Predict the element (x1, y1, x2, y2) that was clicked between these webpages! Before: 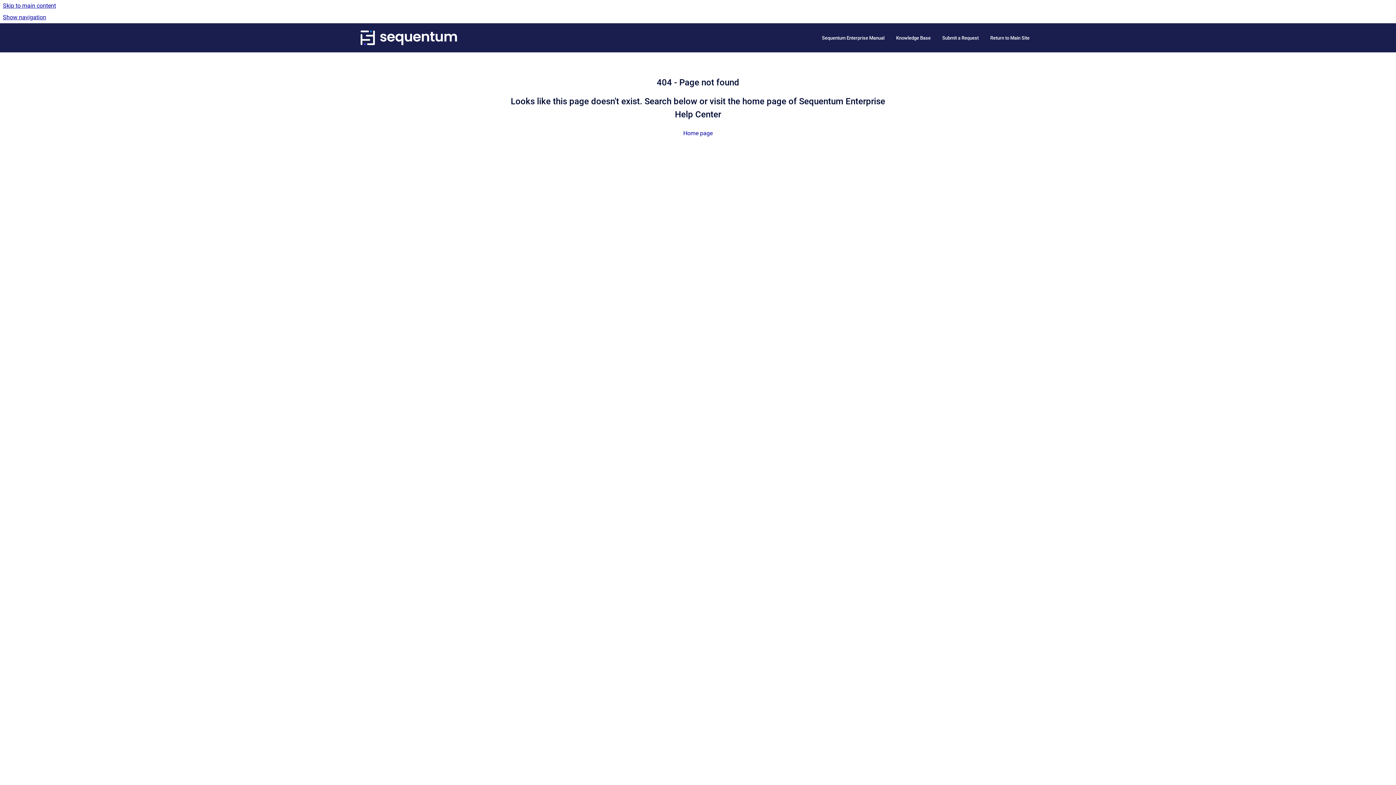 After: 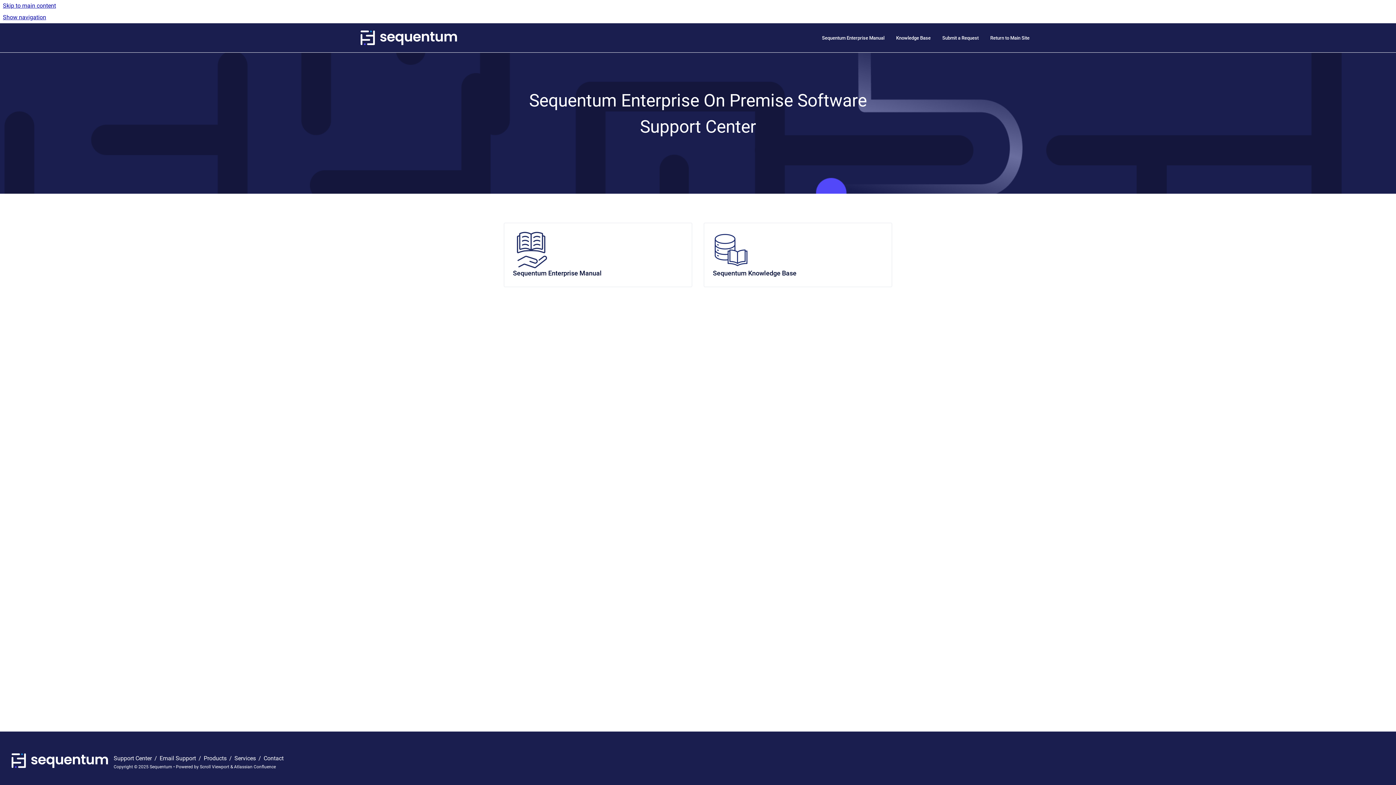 Action: label: Home page bbox: (683, 129, 712, 136)